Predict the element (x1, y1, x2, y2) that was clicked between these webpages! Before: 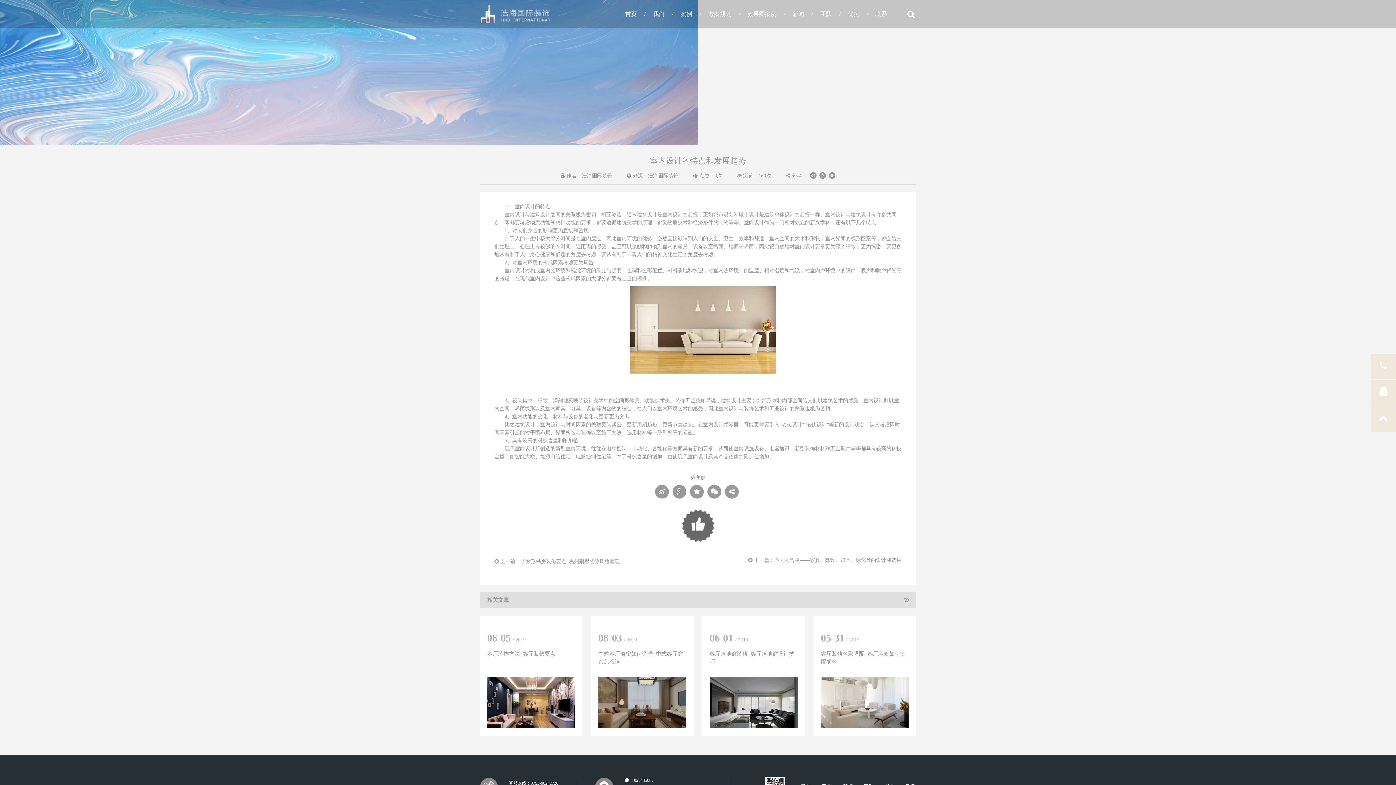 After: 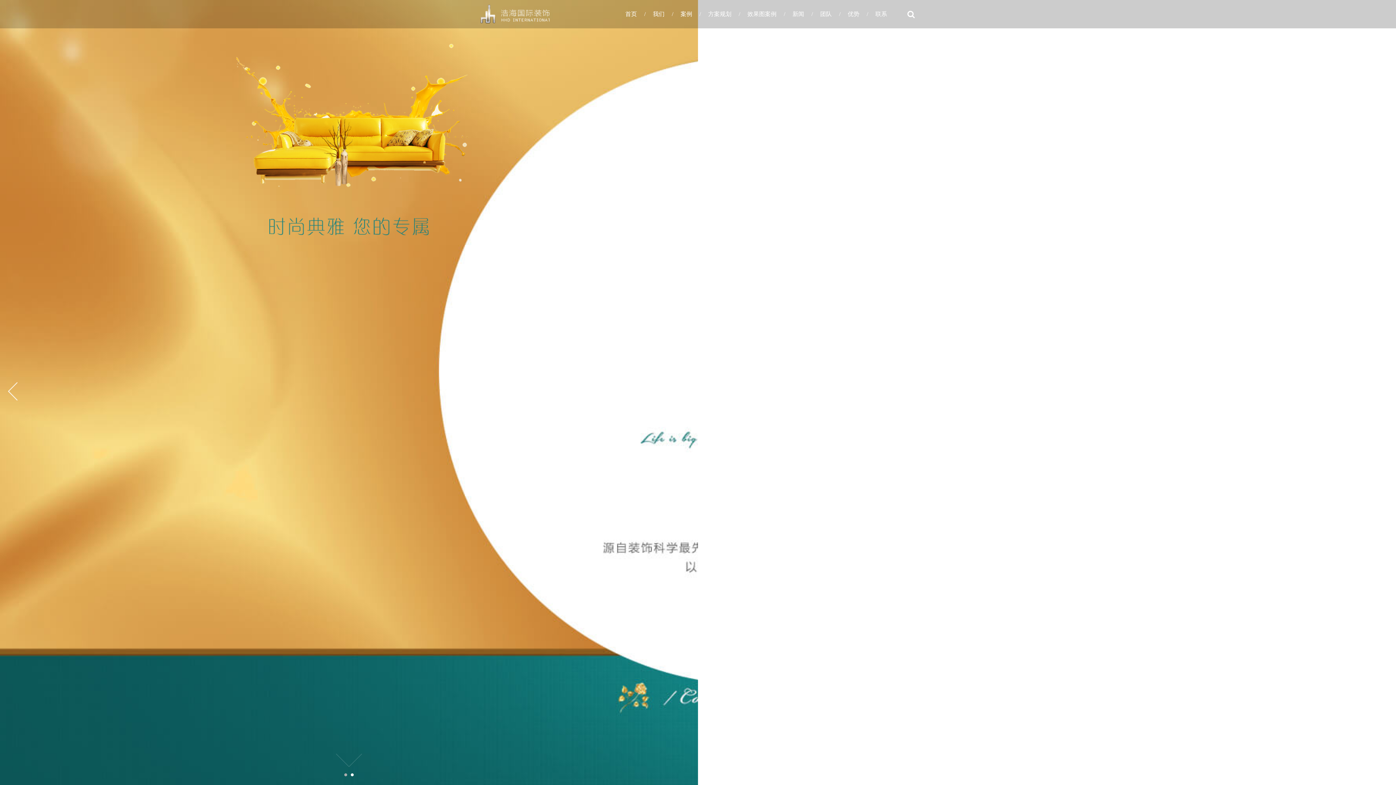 Action: label: 首页 bbox: (625, 9, 637, 18)